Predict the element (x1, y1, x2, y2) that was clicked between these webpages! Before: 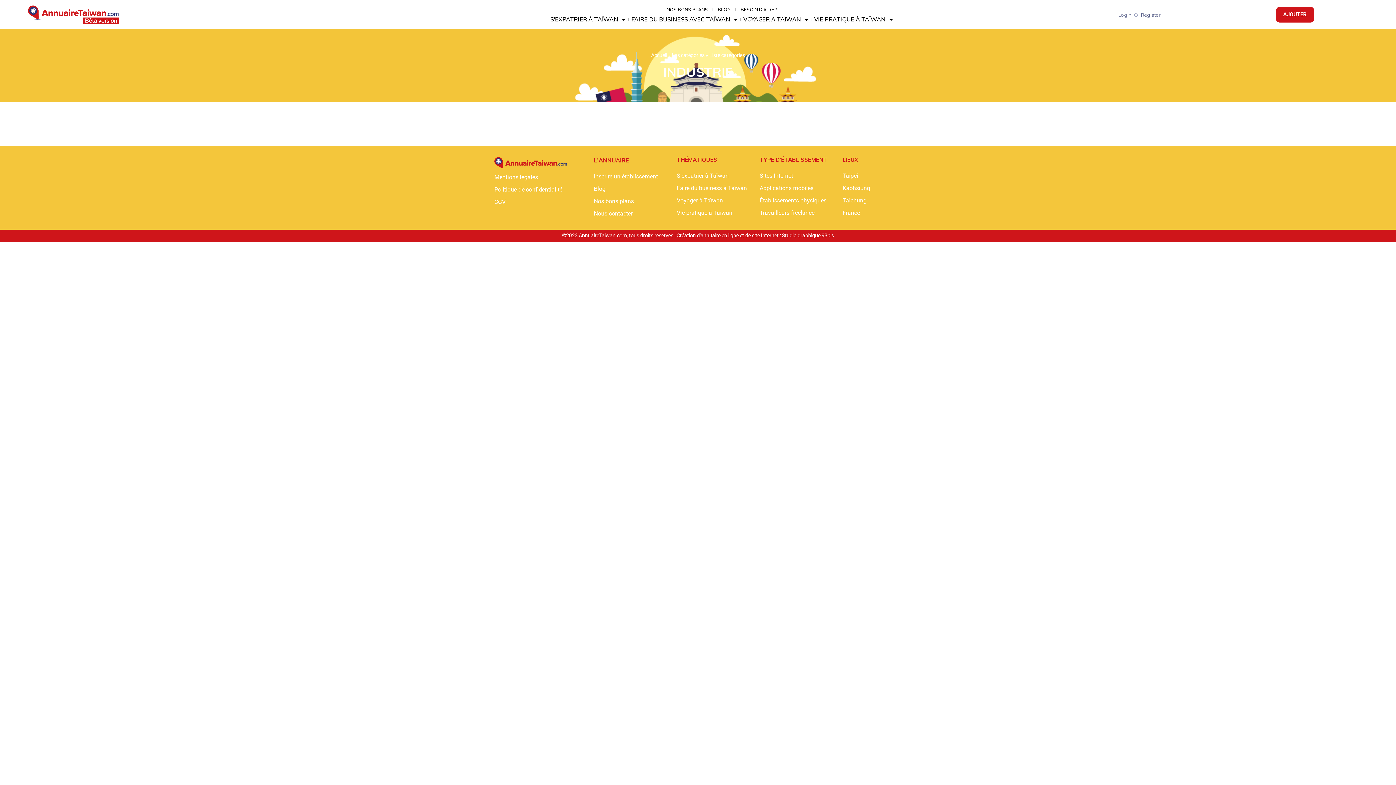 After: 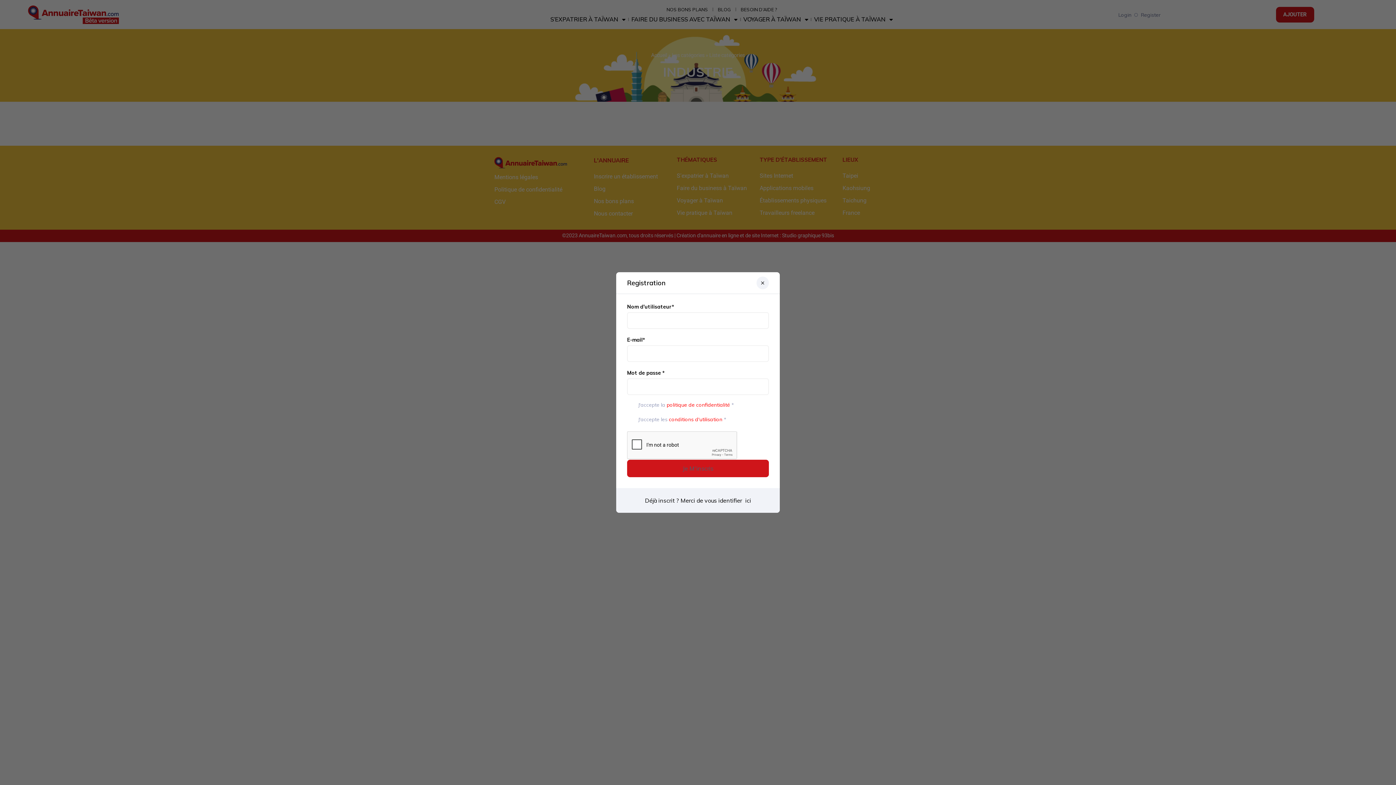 Action: bbox: (1141, 11, 1160, 18) label: Register